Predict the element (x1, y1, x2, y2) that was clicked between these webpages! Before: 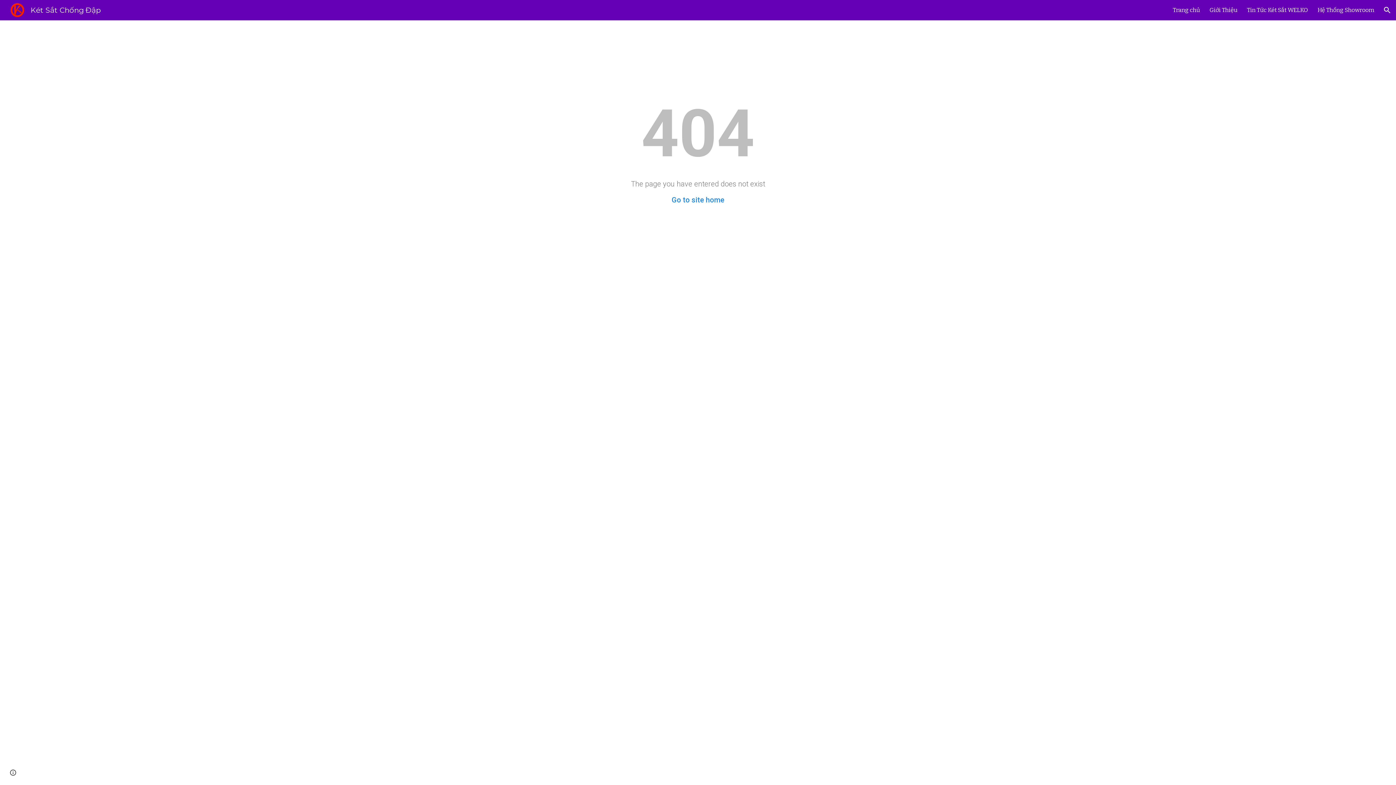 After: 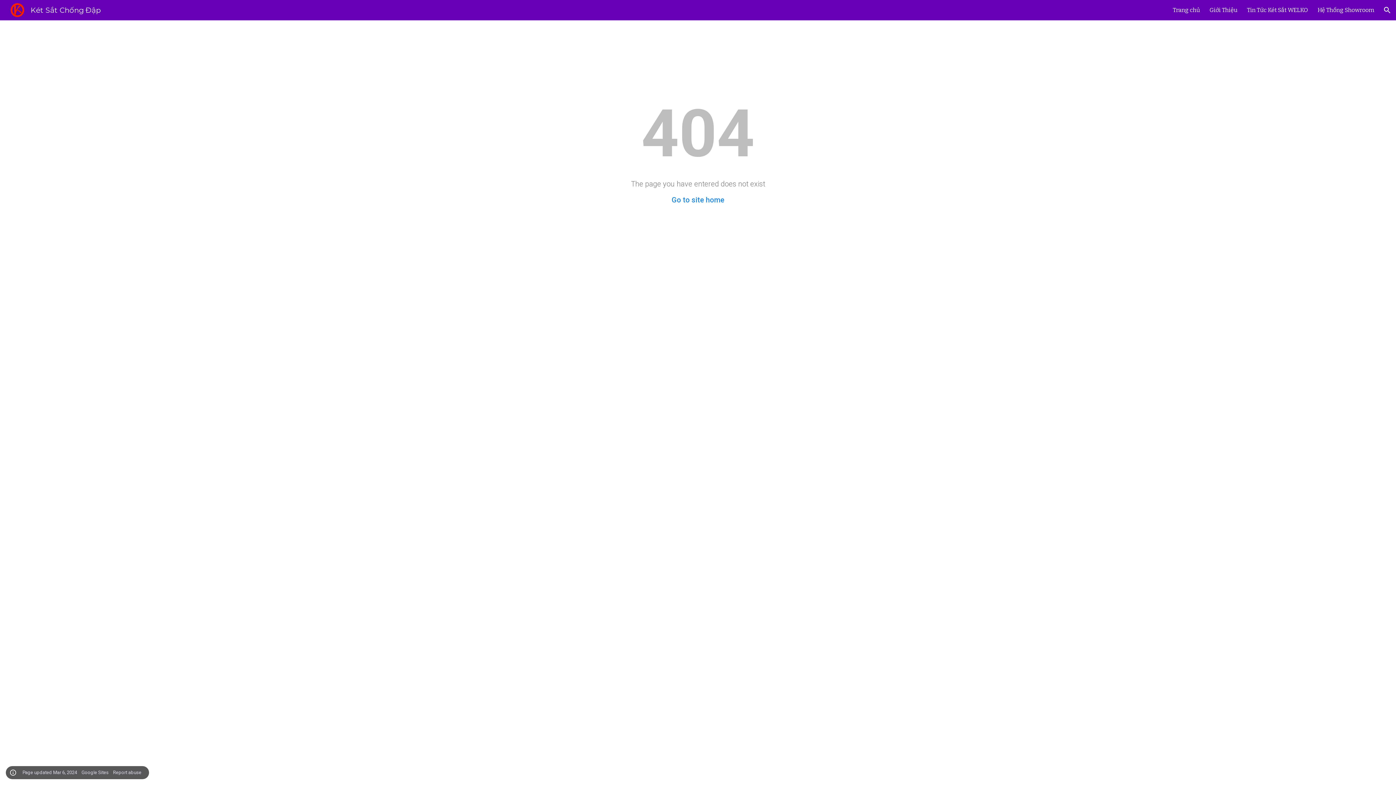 Action: bbox: (8, 768, 18, 778) label: Site actions